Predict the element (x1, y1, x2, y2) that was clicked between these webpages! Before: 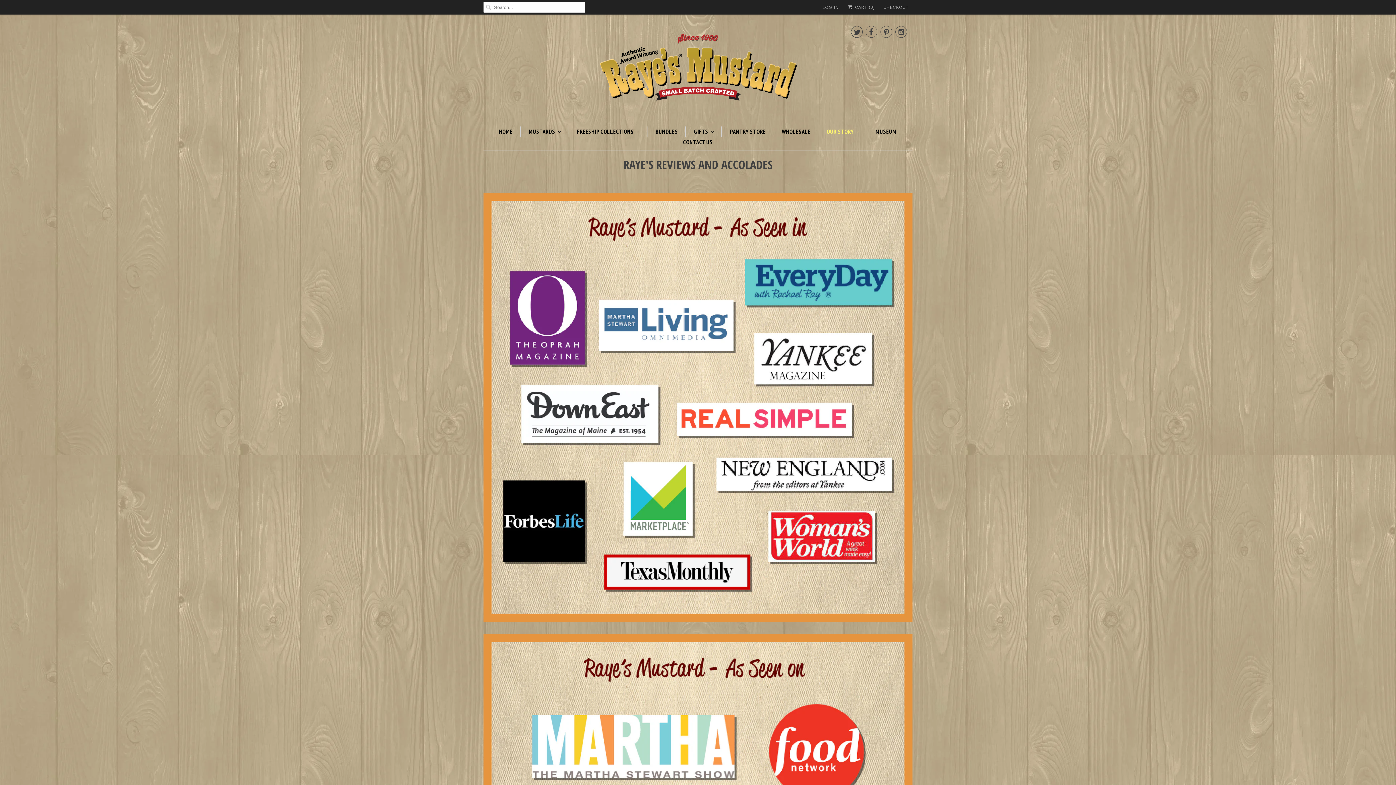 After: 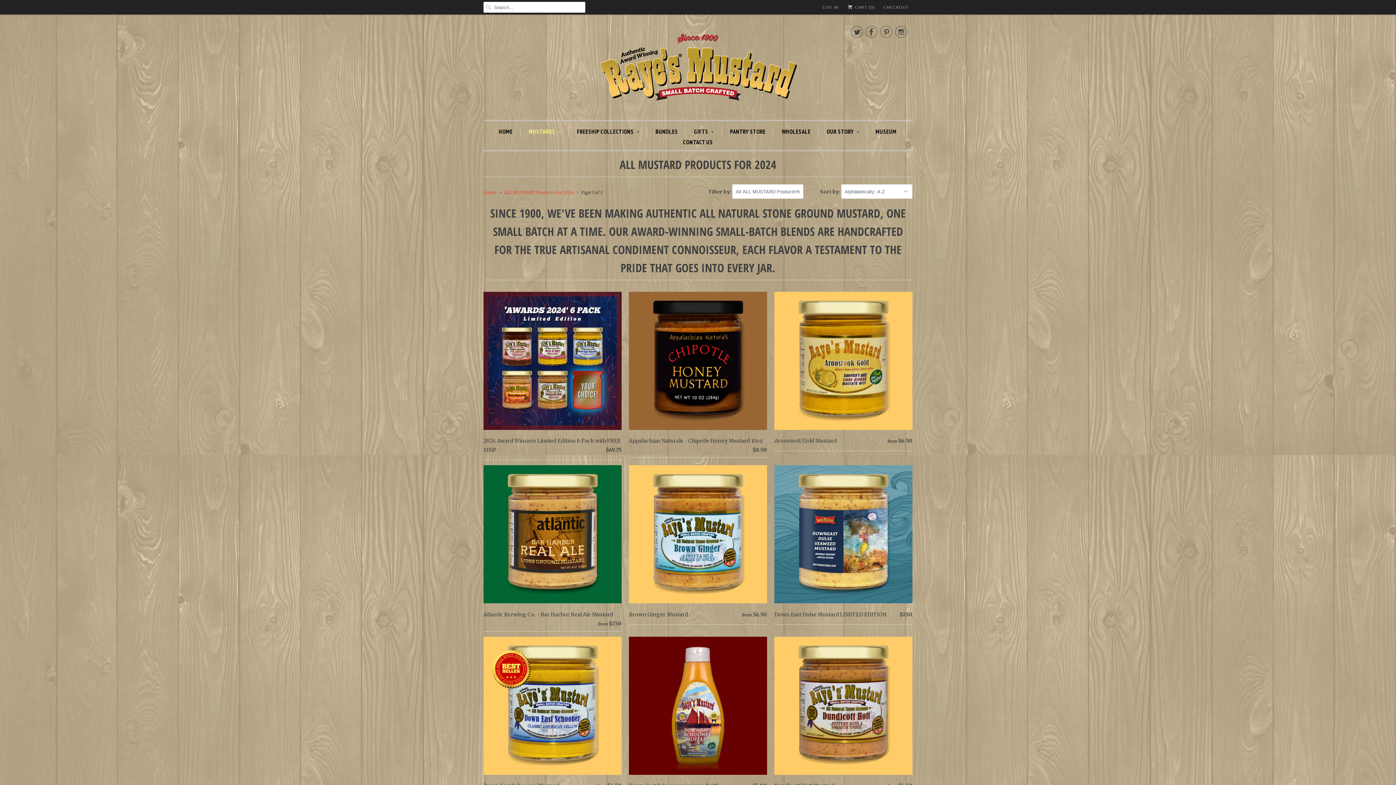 Action: label: MUSTARDS bbox: (528, 126, 561, 136)